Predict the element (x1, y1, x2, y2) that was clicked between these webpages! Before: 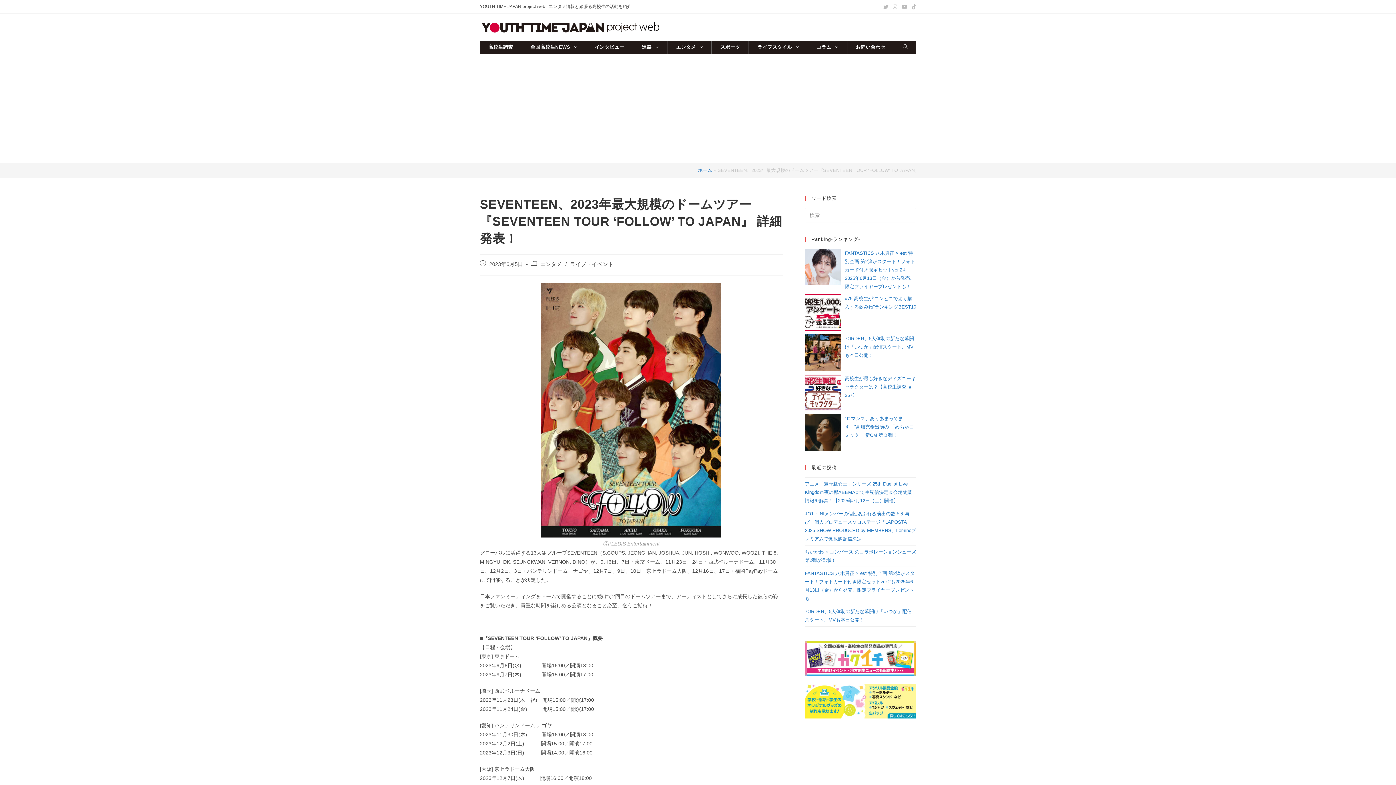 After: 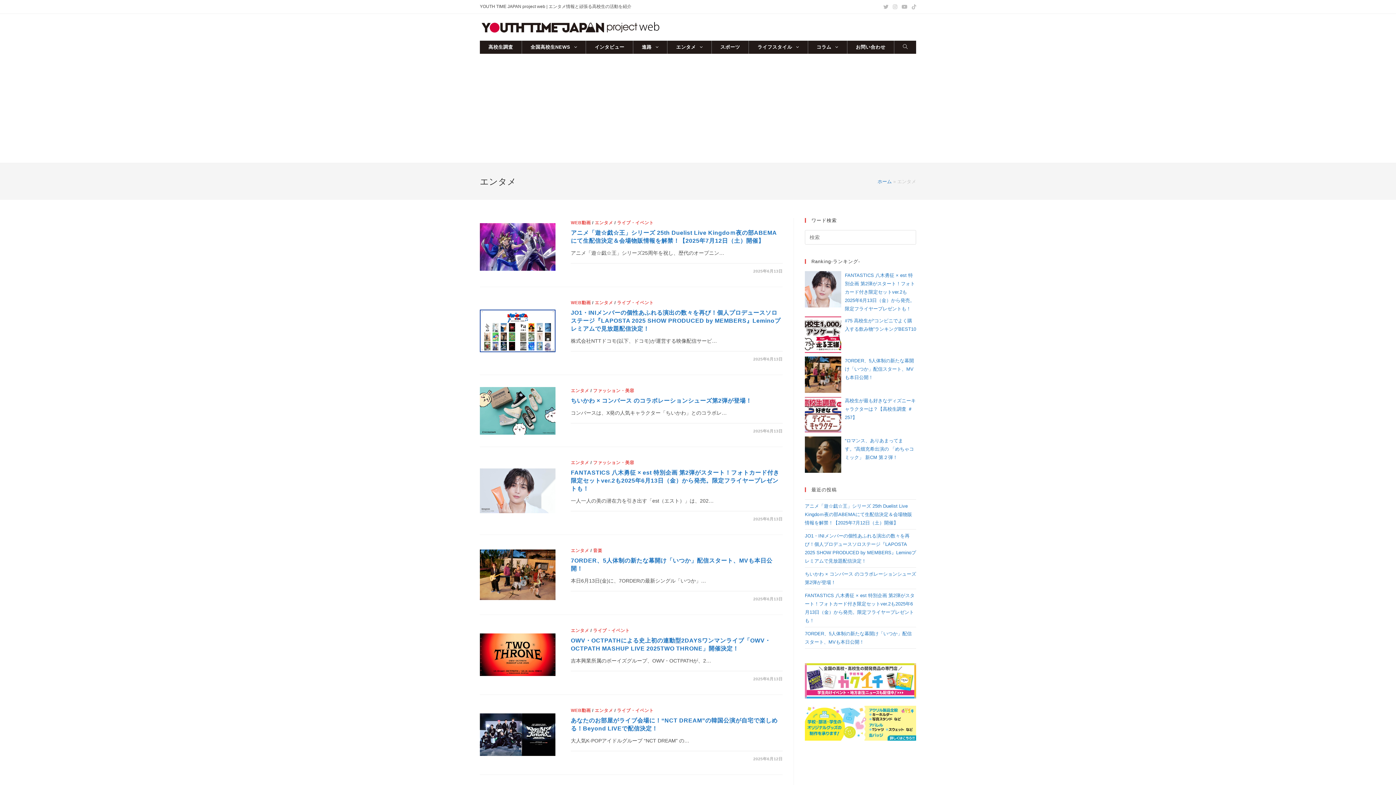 Action: label: エンタメ bbox: (540, 261, 562, 267)